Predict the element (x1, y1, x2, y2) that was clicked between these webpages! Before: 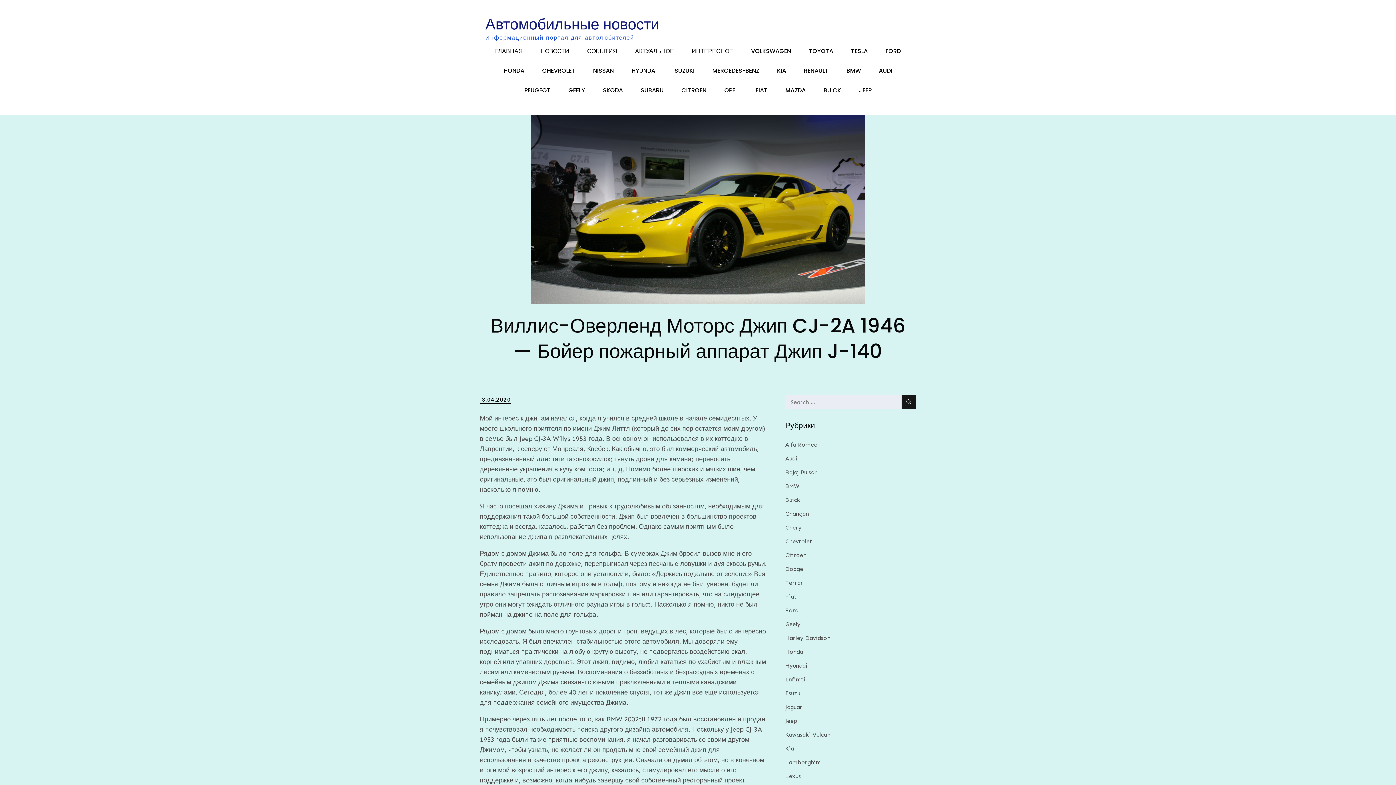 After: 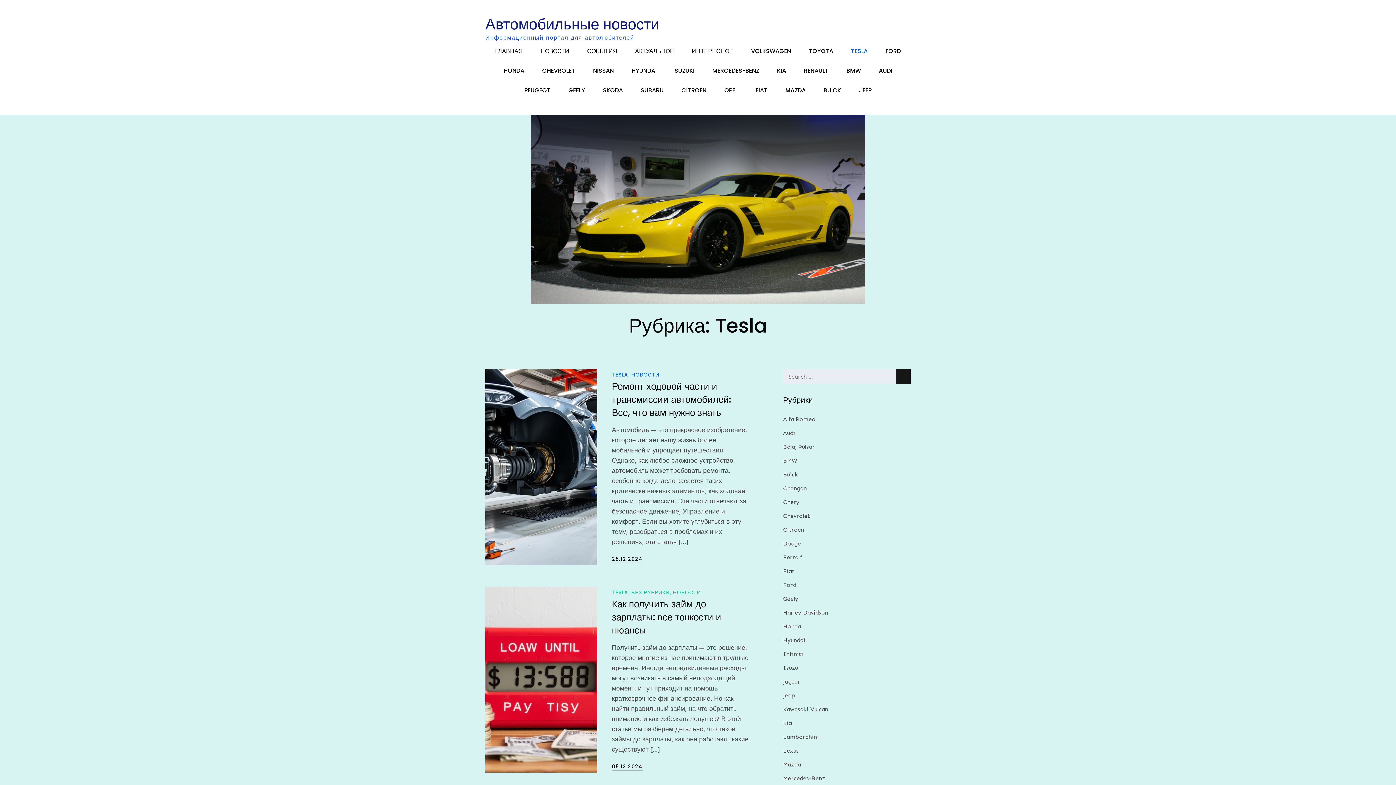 Action: label: TESLA bbox: (843, 41, 876, 61)